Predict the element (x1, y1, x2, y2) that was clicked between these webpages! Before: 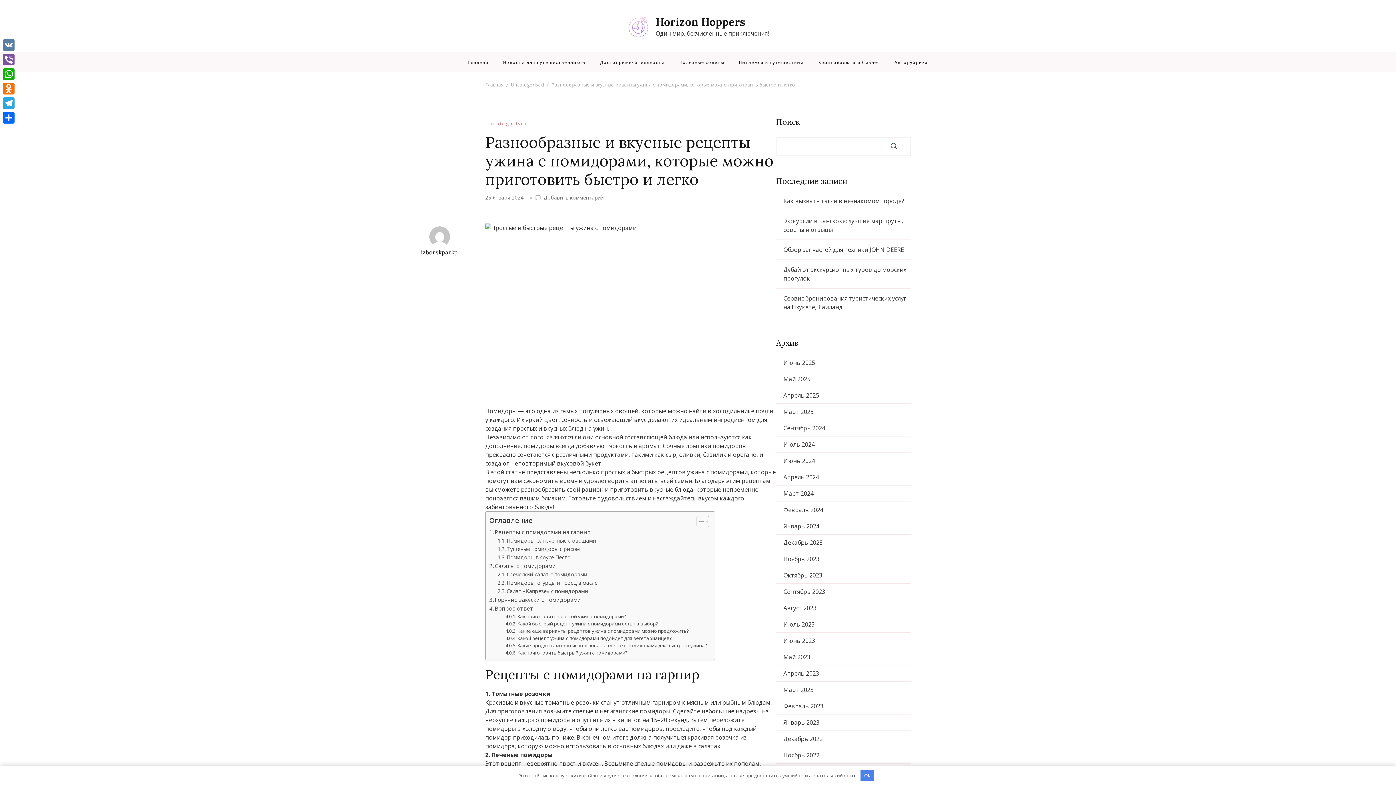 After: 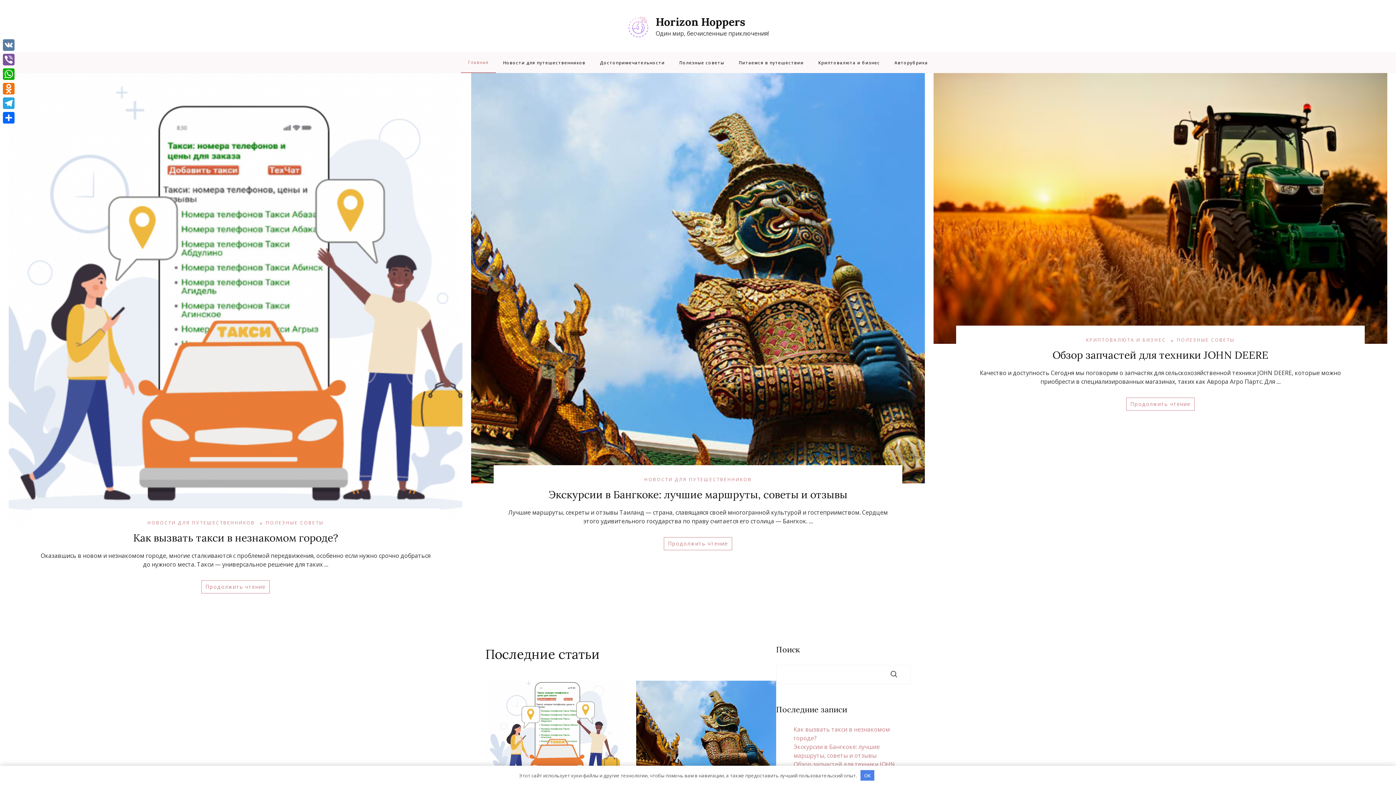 Action: bbox: (655, 14, 745, 28) label: Horizon Hoppers